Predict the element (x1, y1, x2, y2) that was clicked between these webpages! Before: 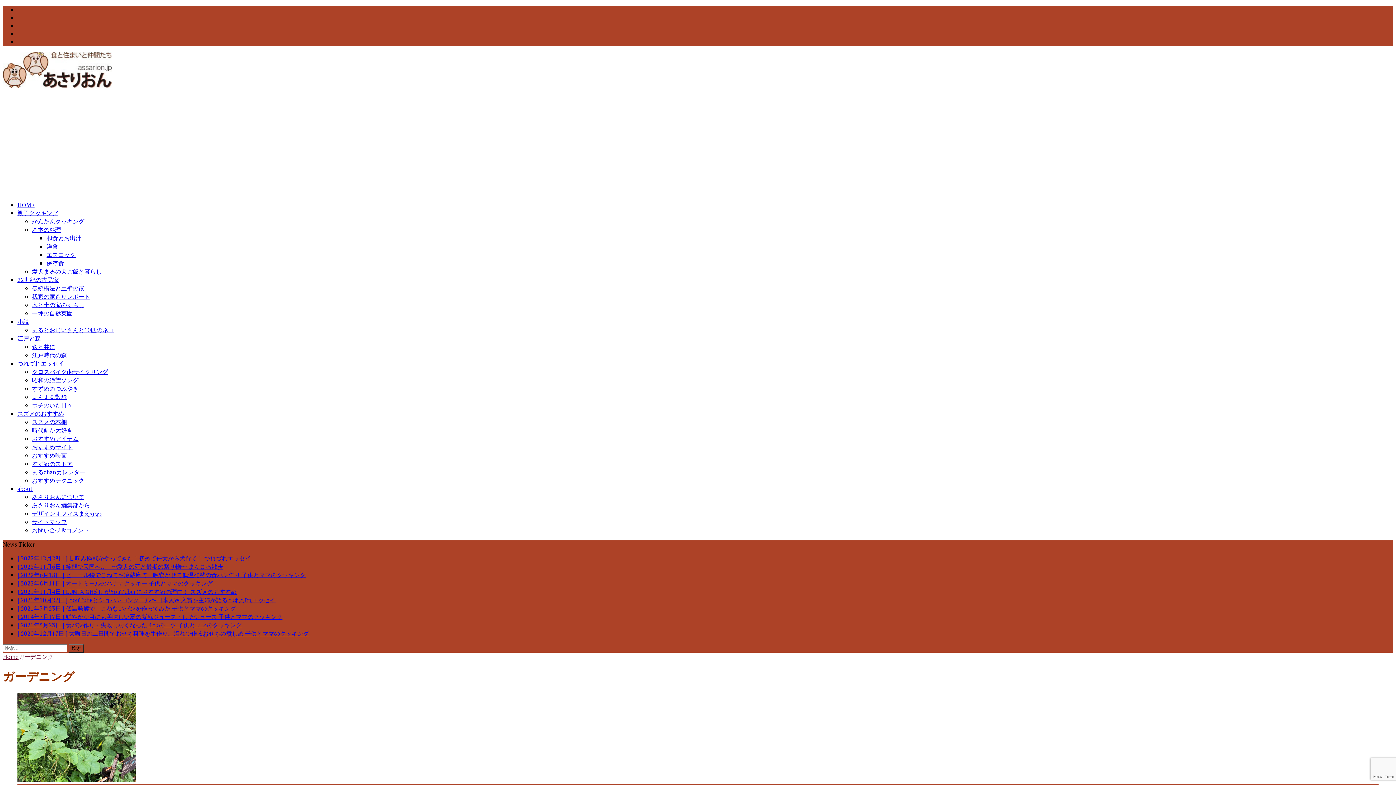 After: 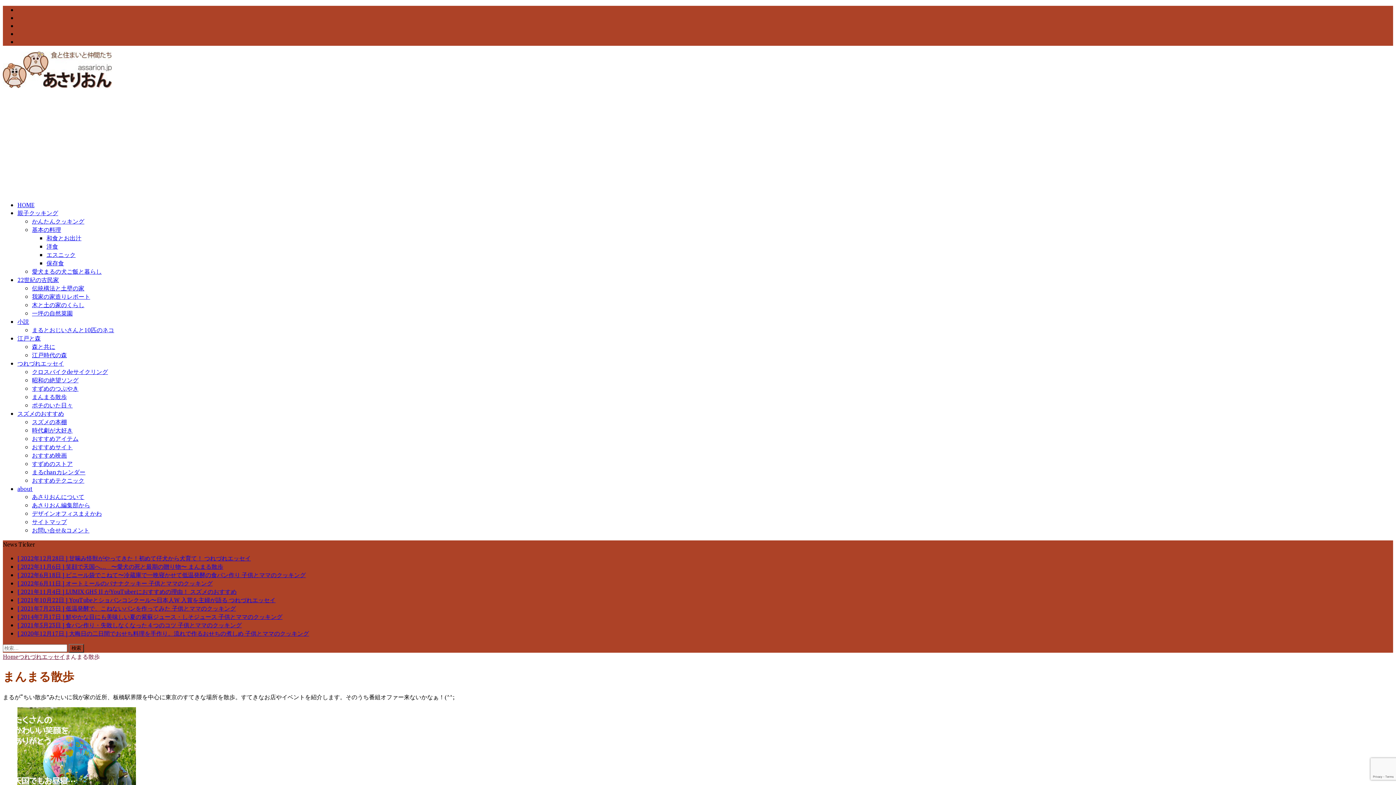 Action: label: まんまる散歩 bbox: (32, 393, 66, 401)